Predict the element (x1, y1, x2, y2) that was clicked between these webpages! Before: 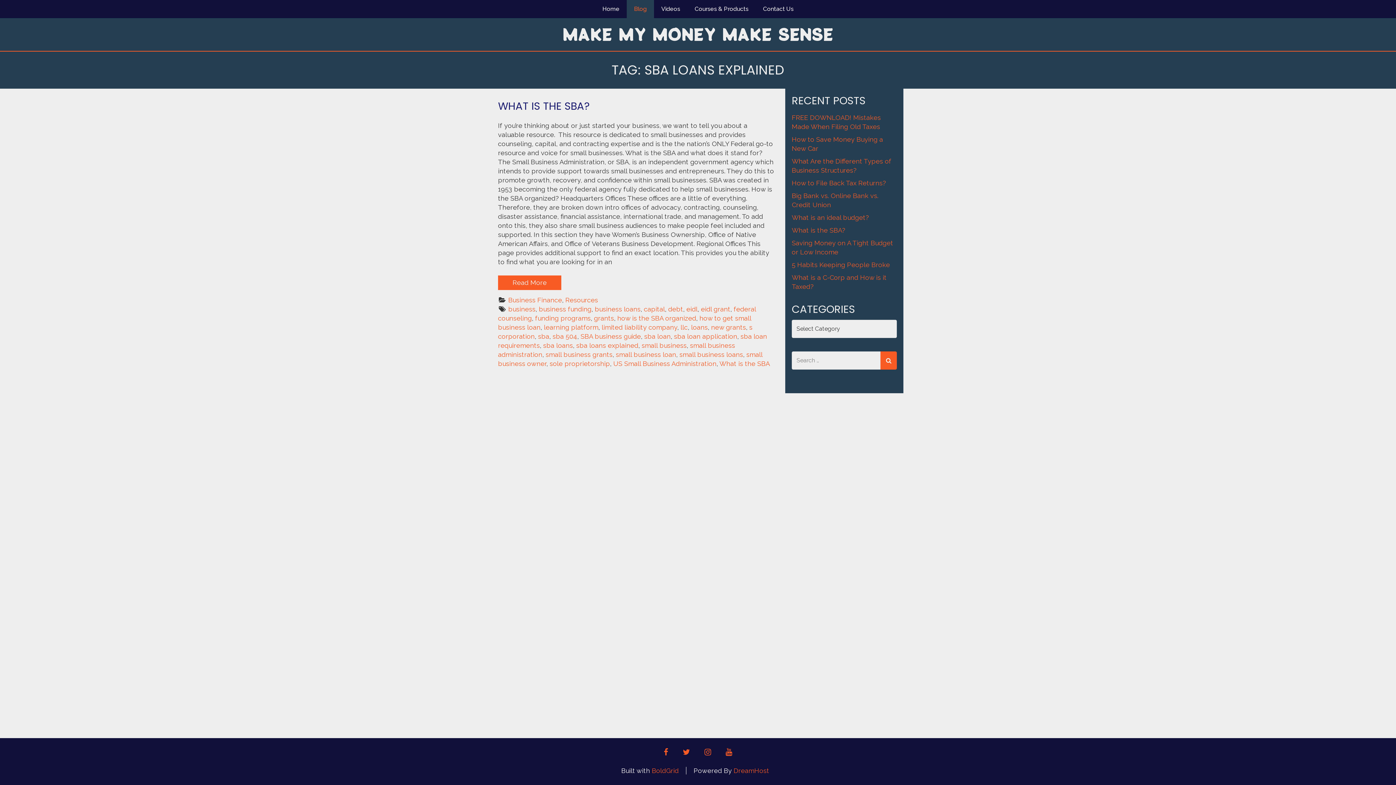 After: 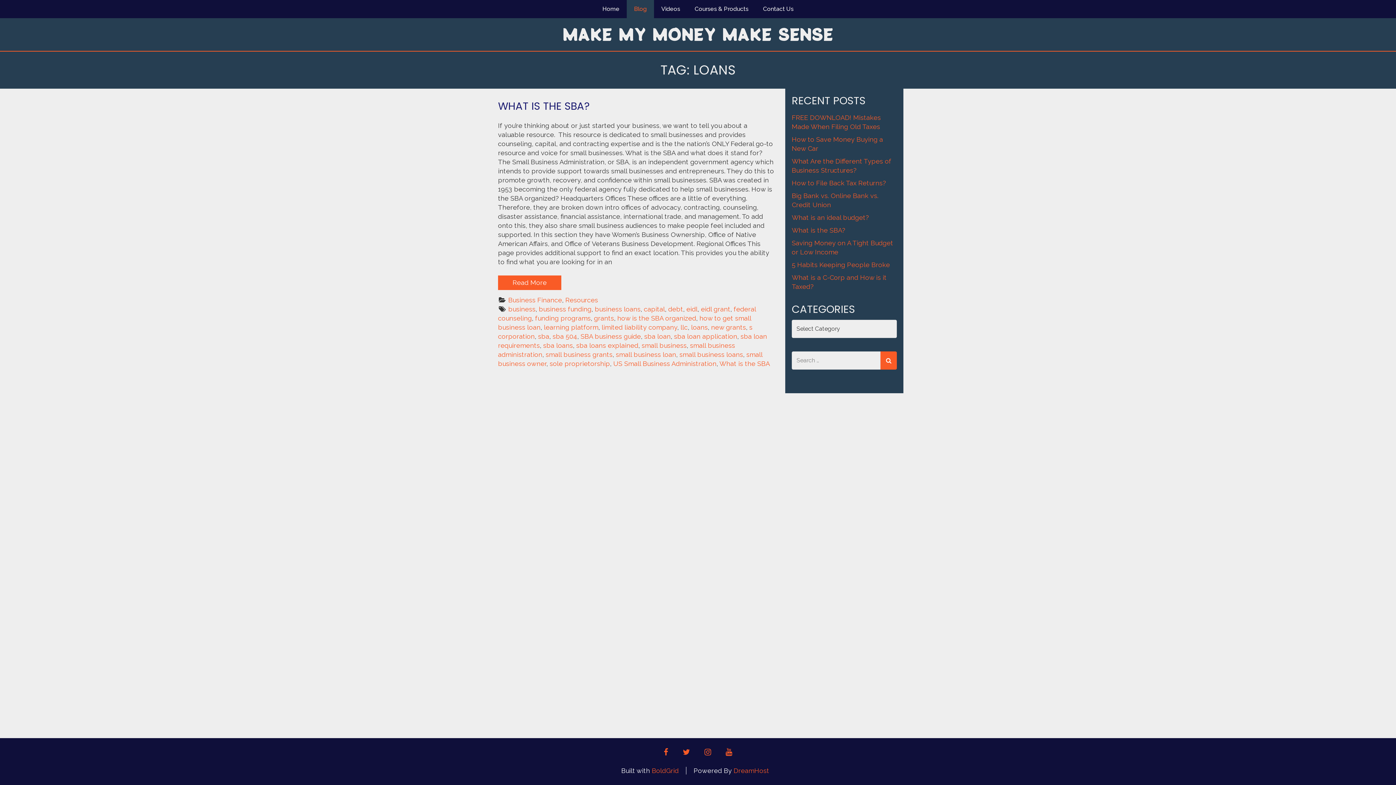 Action: label: loans bbox: (691, 323, 708, 331)